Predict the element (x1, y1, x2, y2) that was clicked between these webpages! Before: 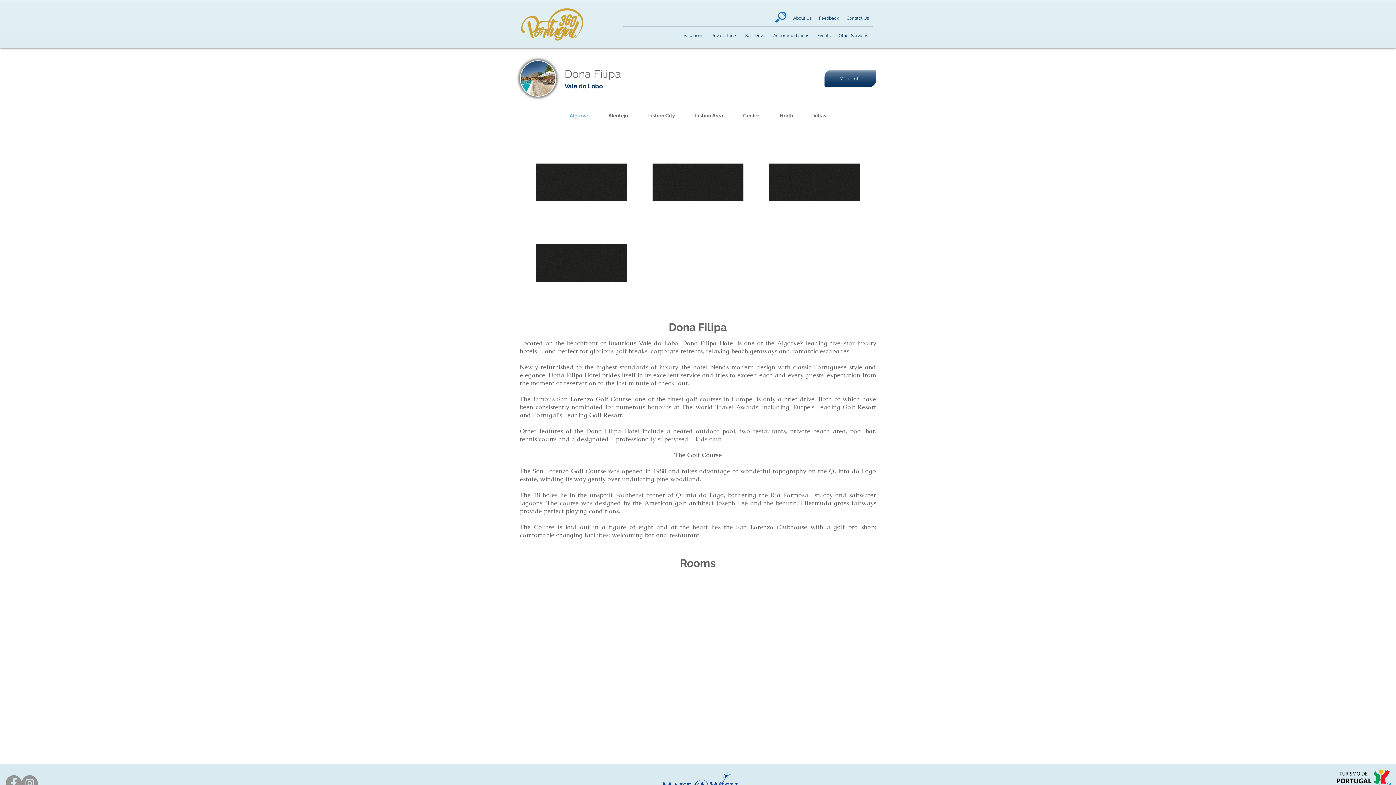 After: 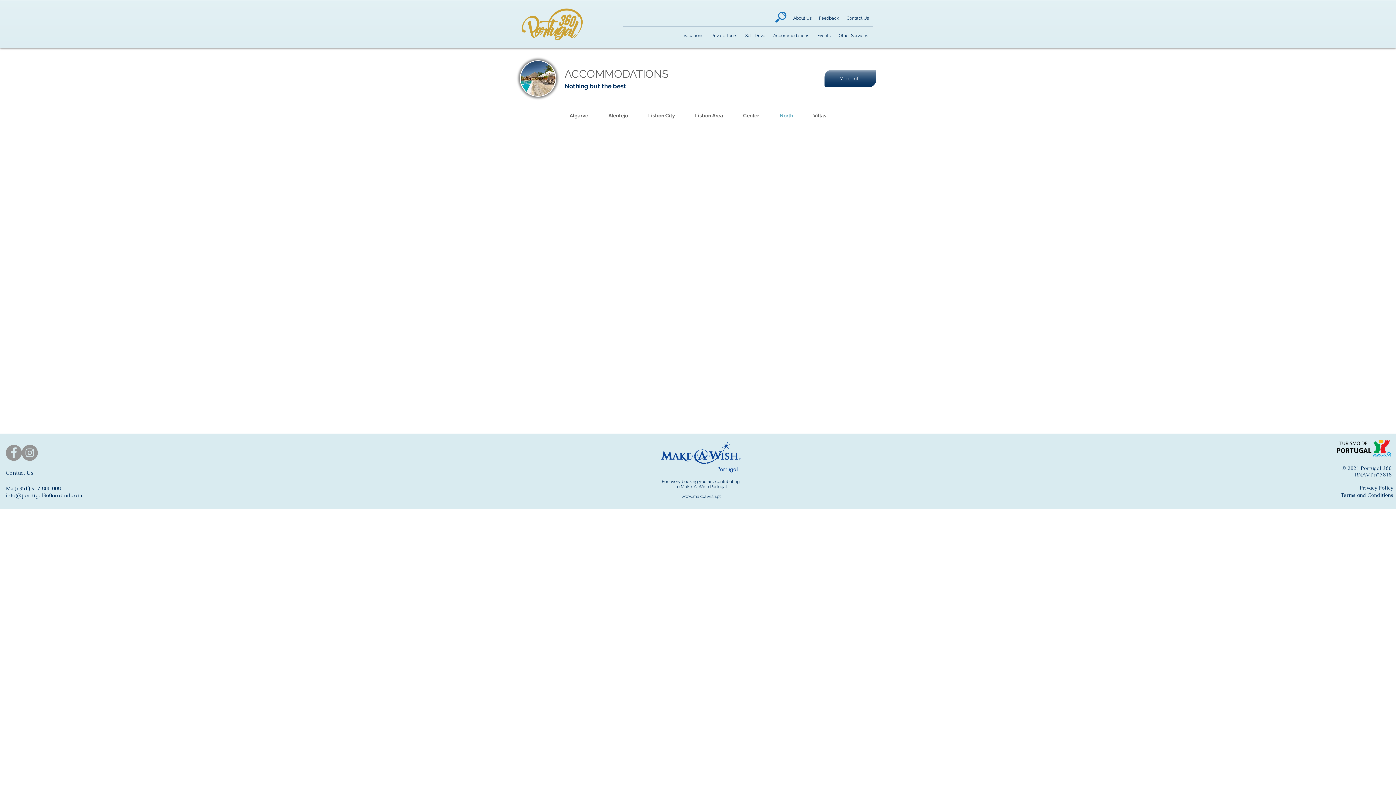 Action: bbox: (779, 111, 793, 120) label: North